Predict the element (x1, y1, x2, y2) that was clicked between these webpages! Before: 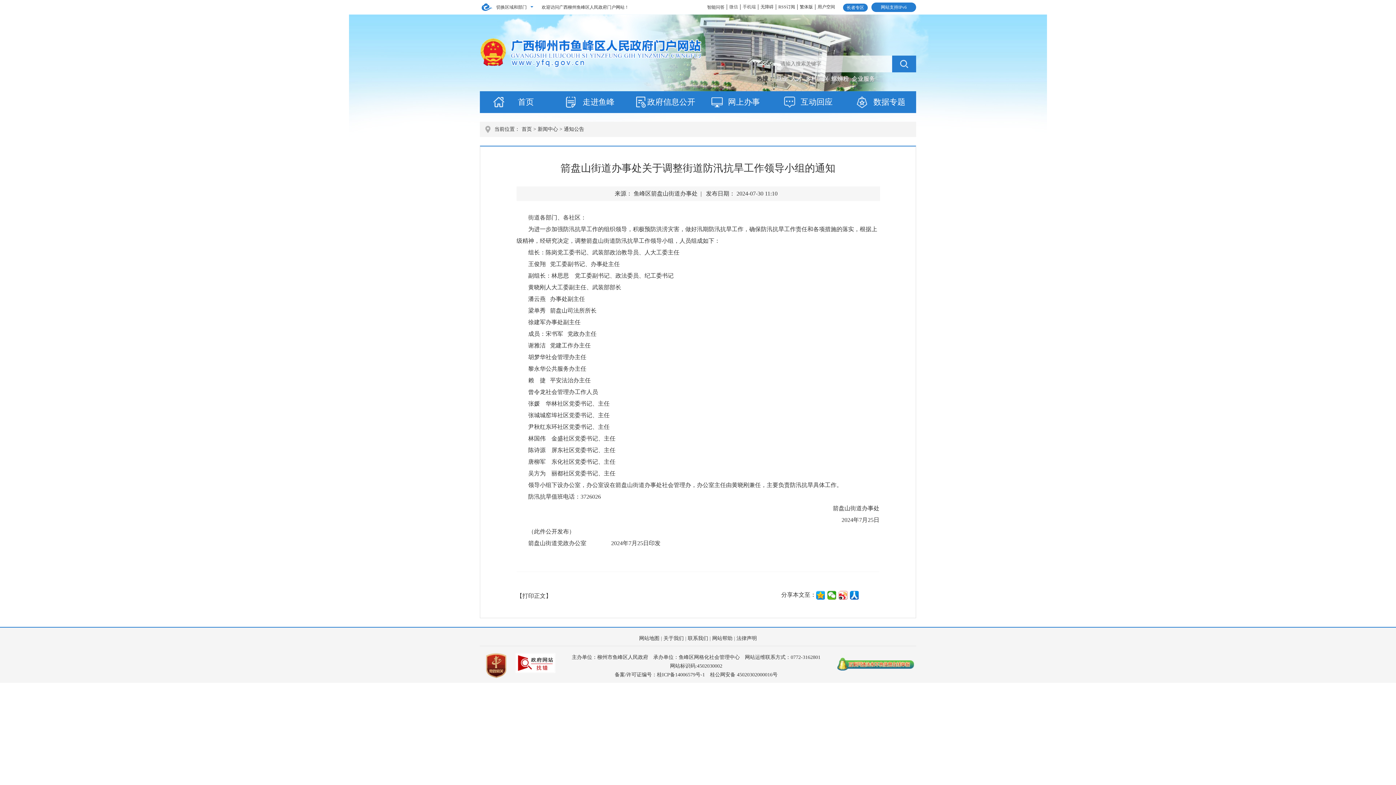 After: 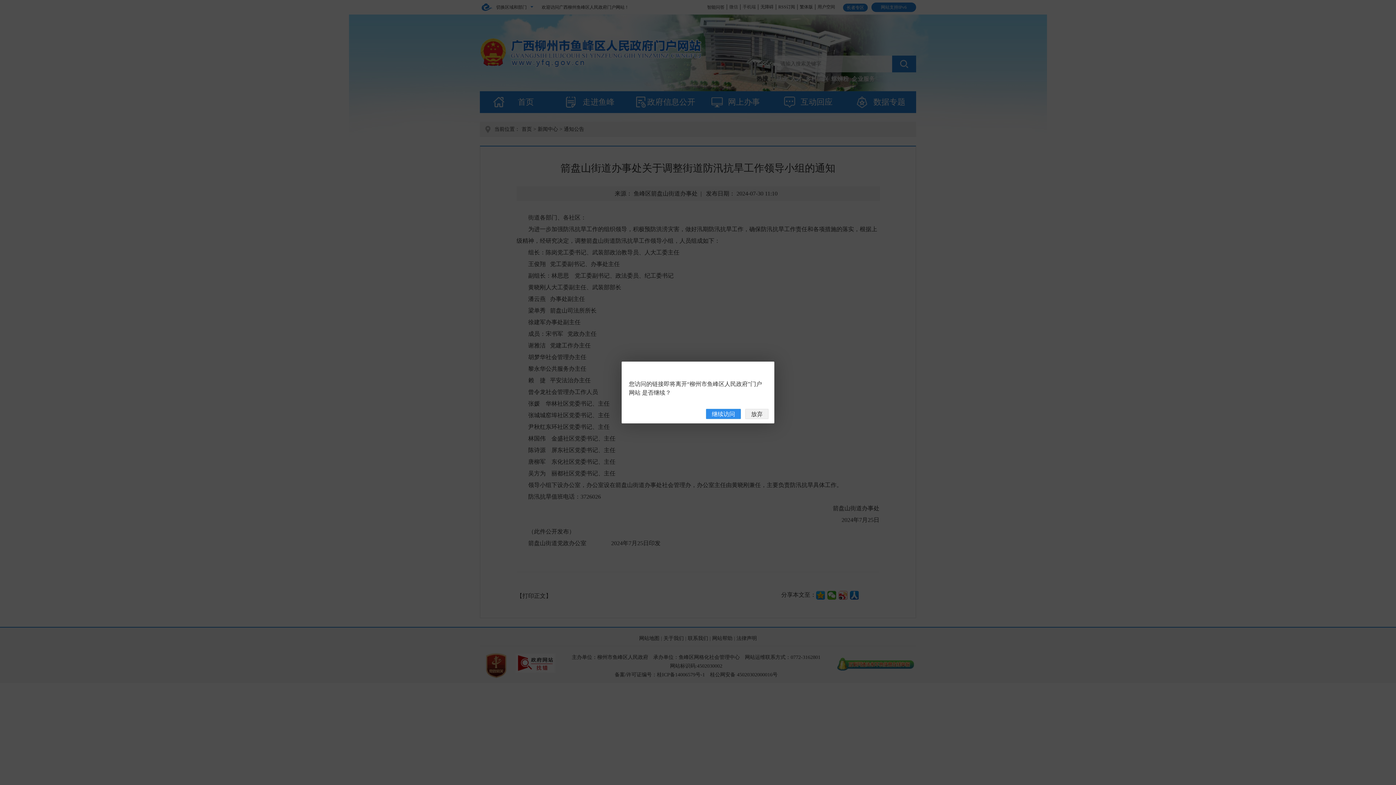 Action: bbox: (614, 672, 705, 677) label: 备案/许可证编号：桂ICP备14006579号-1